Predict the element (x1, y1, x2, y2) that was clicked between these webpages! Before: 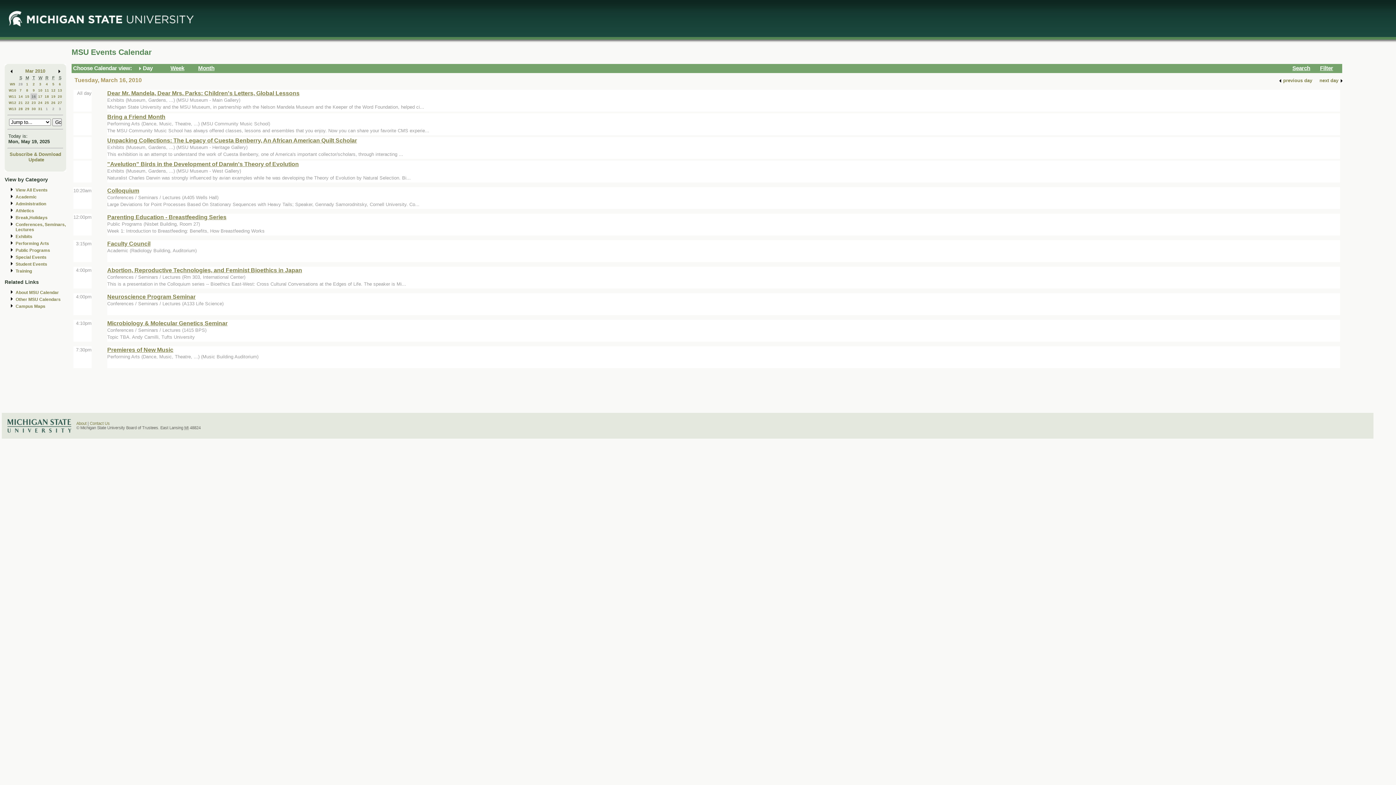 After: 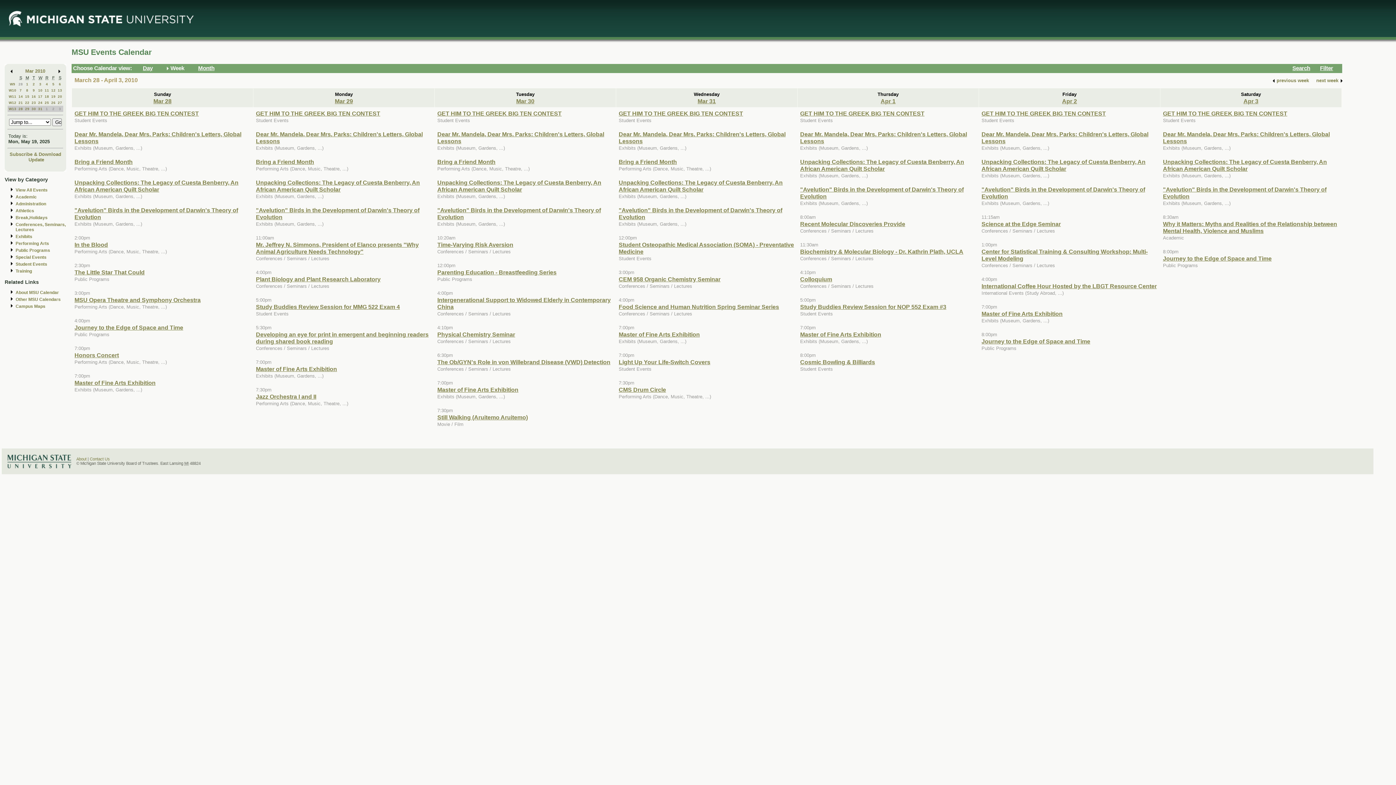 Action: bbox: (8, 106, 16, 110) label: W13